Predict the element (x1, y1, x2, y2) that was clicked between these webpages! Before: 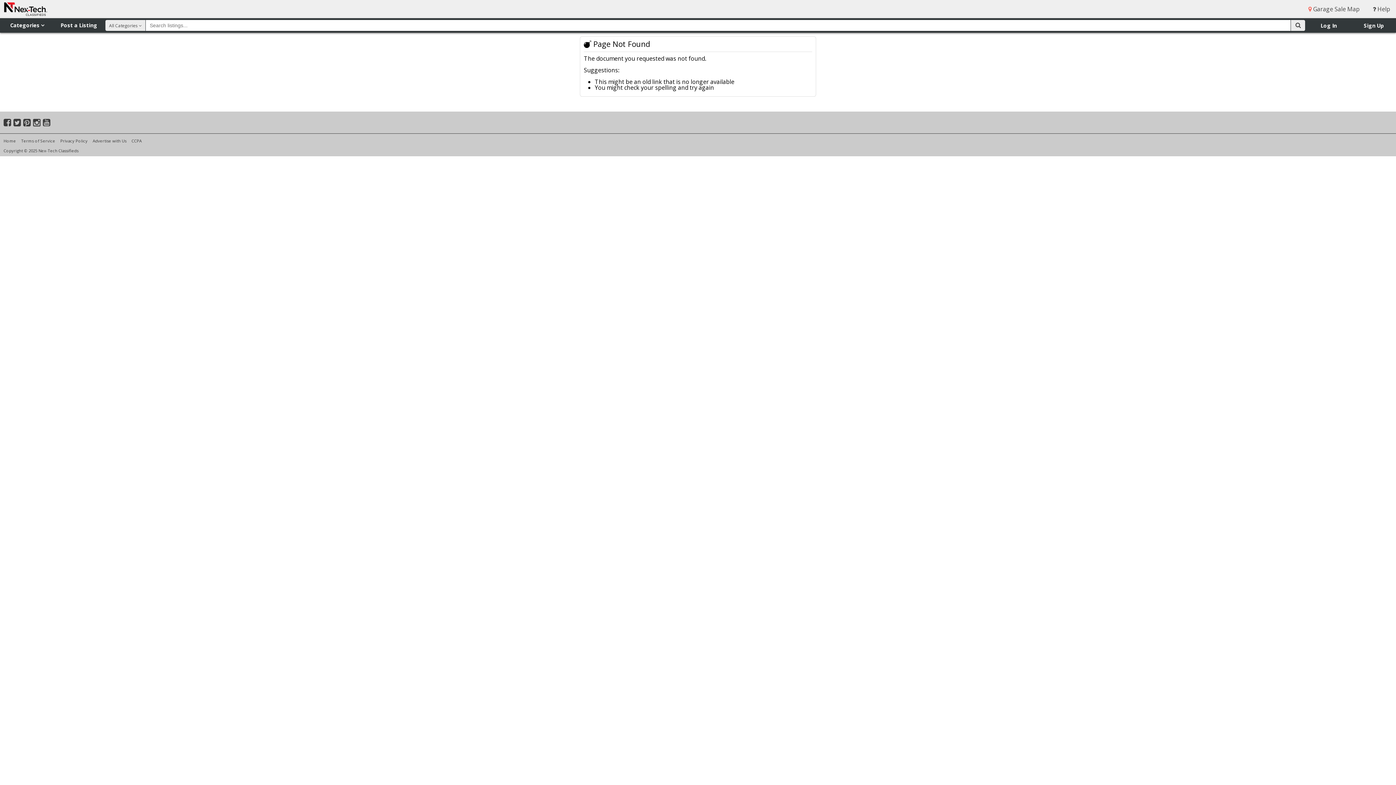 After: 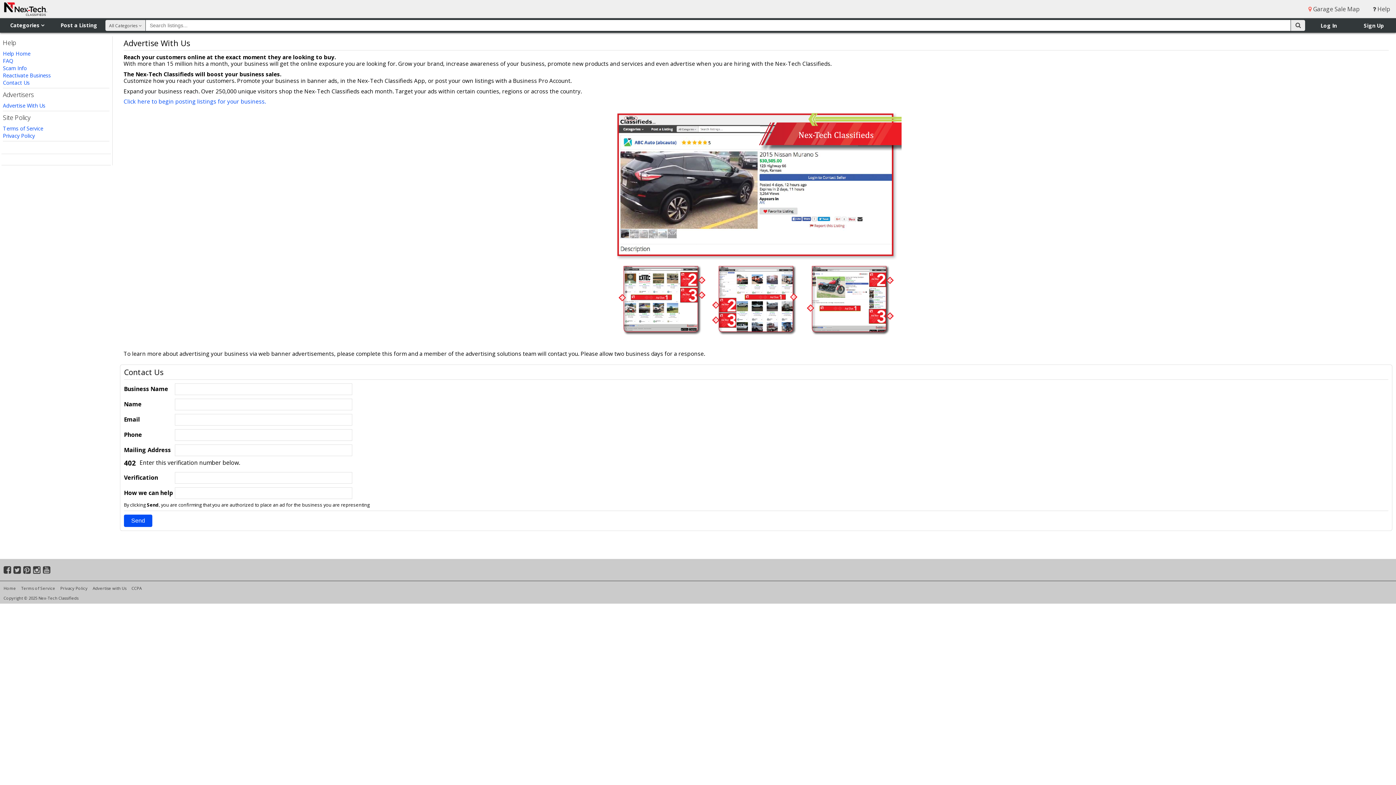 Action: bbox: (92, 138, 126, 143) label: Advertise with Us